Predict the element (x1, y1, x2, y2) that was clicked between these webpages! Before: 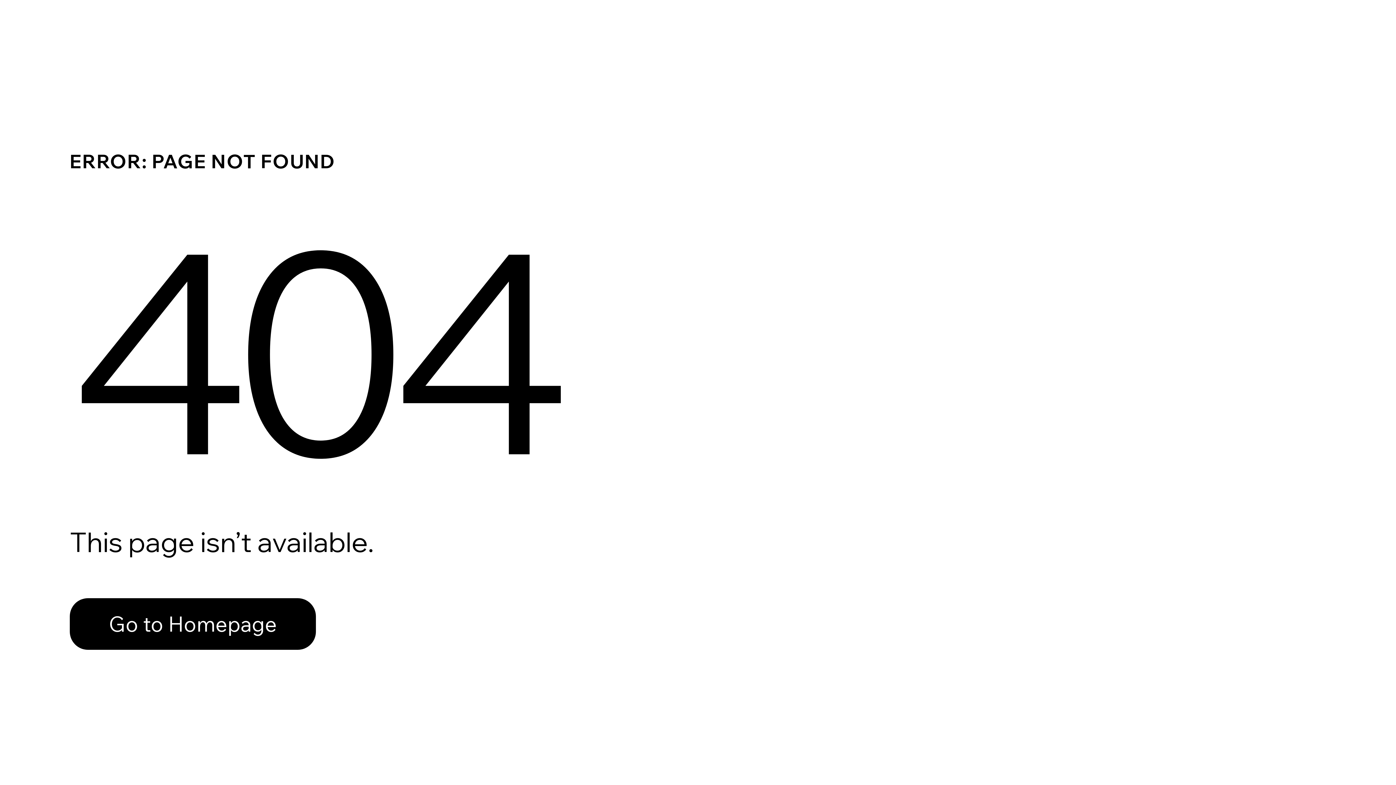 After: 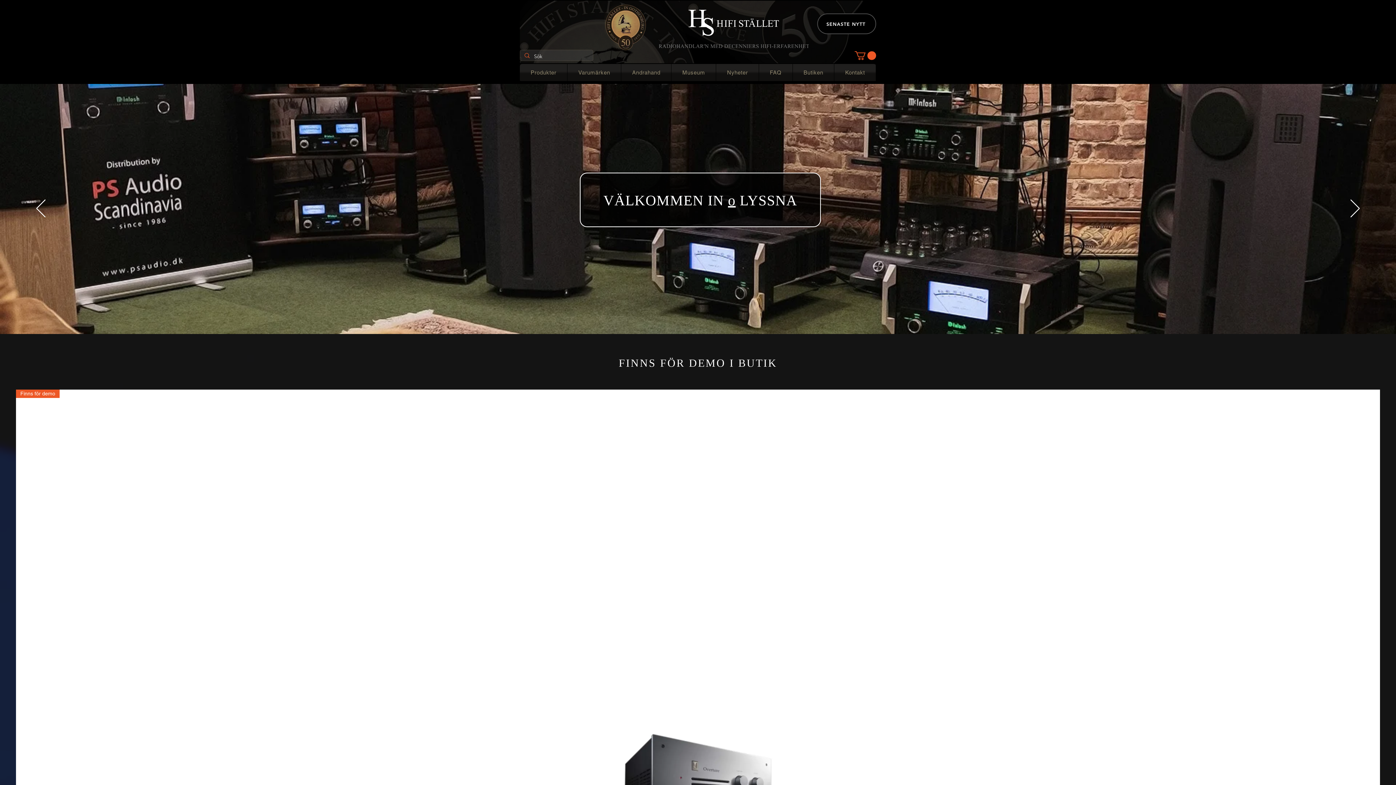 Action: label: Go to Homepage bbox: (69, 598, 316, 650)